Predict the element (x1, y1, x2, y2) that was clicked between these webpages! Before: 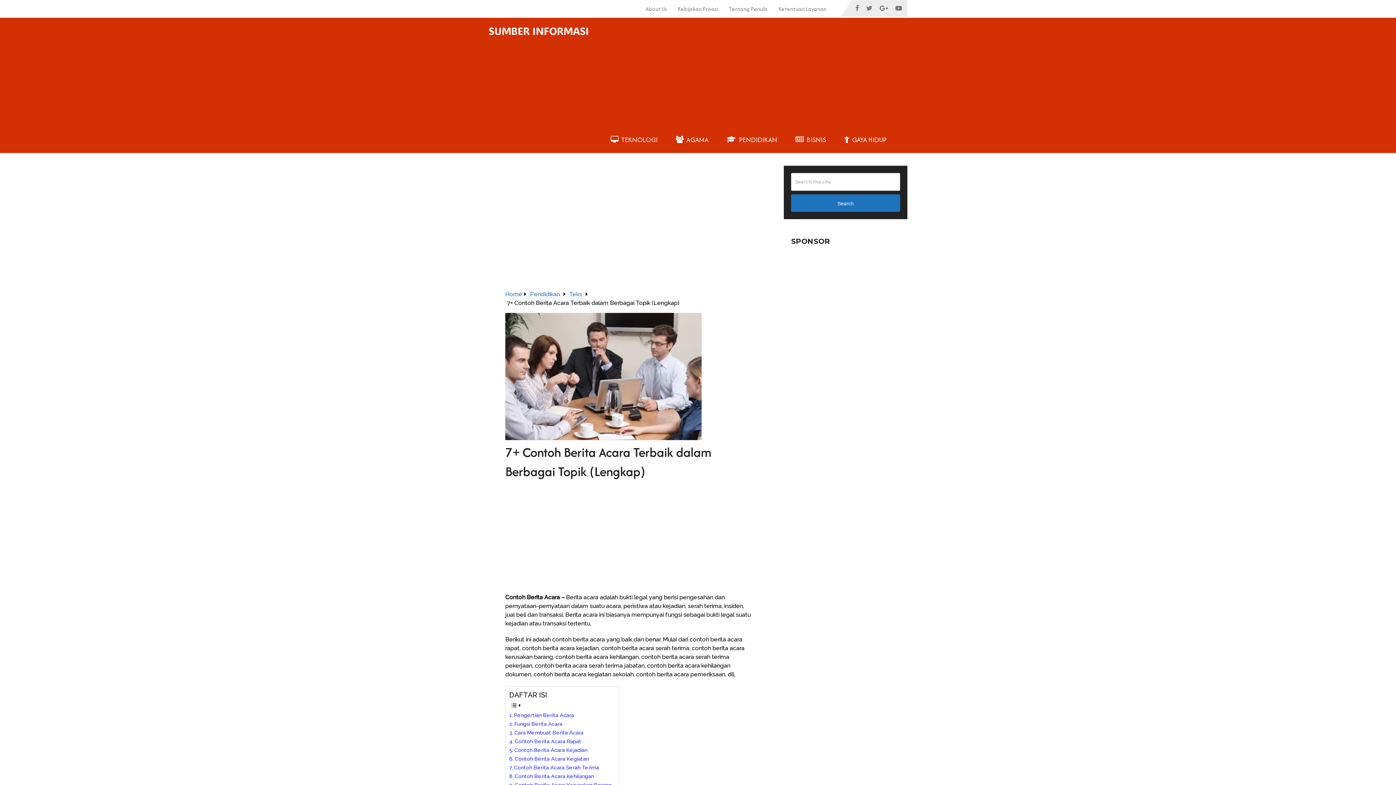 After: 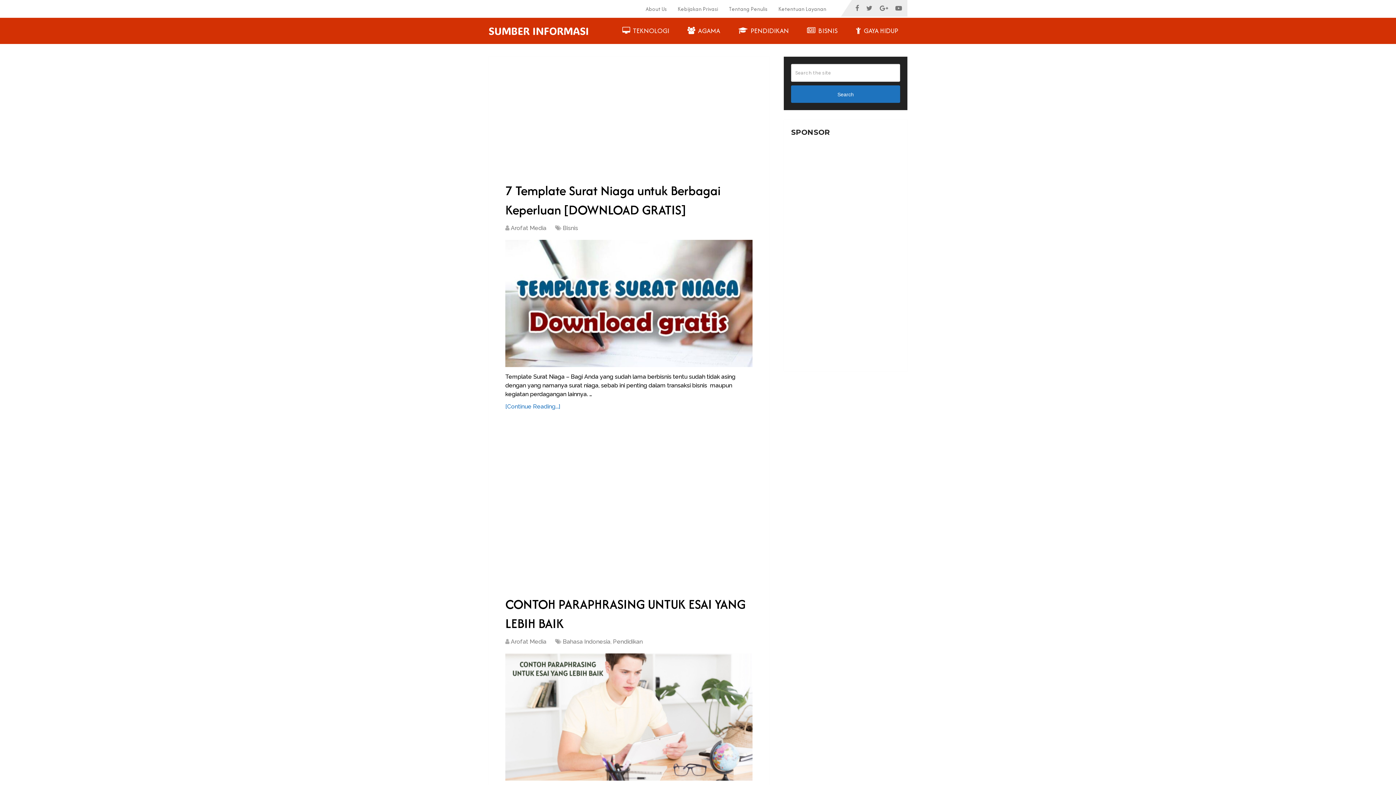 Action: bbox: (488, 25, 589, 36) label: SUMBER INFORMASI